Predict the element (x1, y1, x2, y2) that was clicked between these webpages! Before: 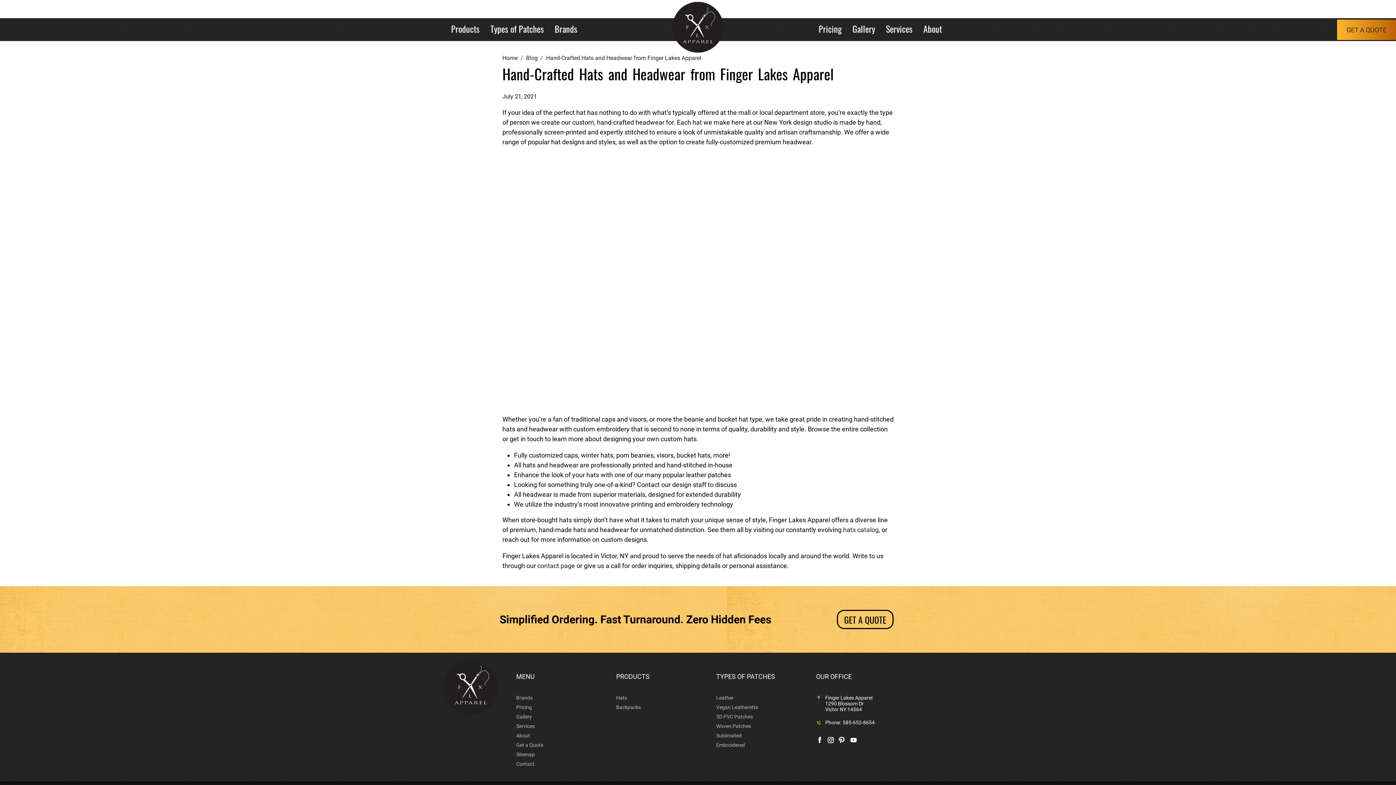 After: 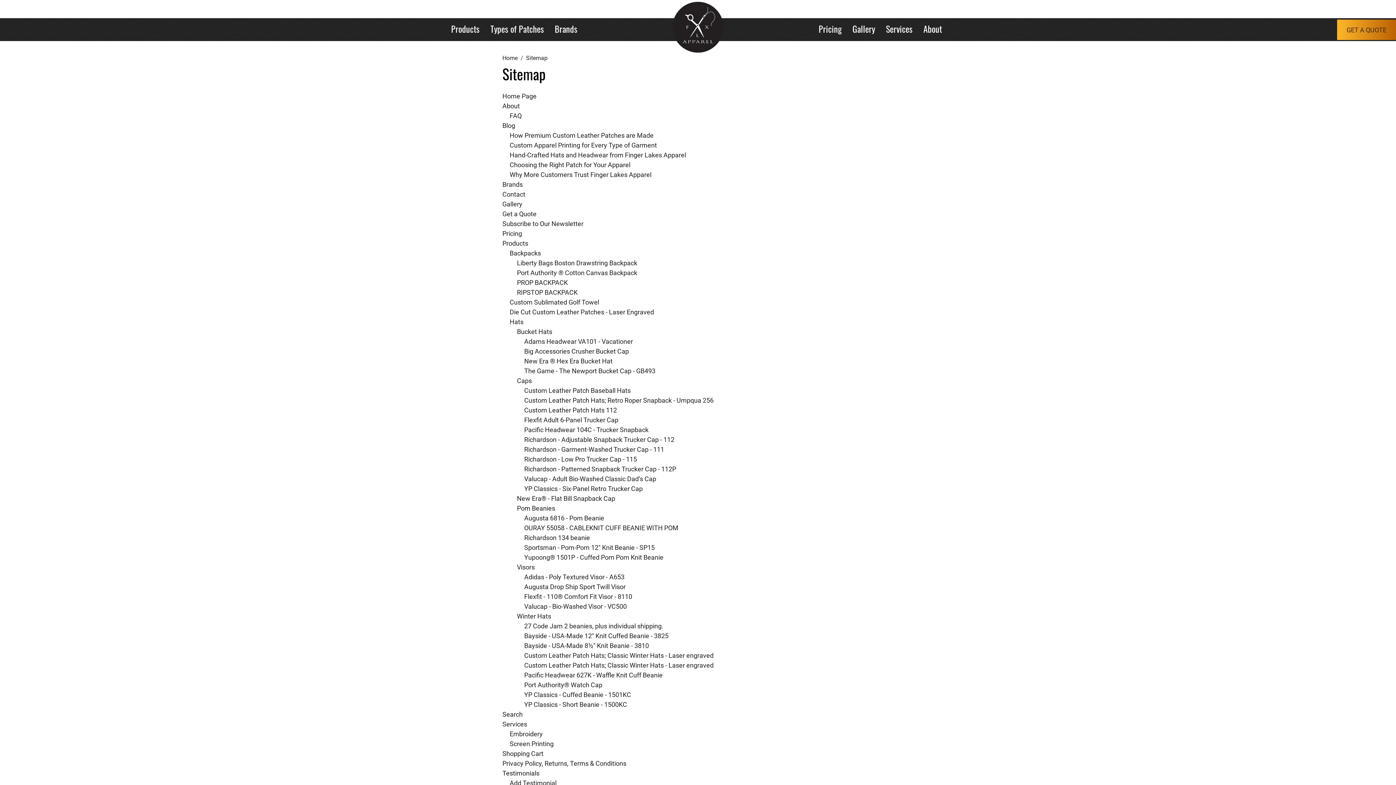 Action: label: Sitemap bbox: (516, 752, 580, 757)